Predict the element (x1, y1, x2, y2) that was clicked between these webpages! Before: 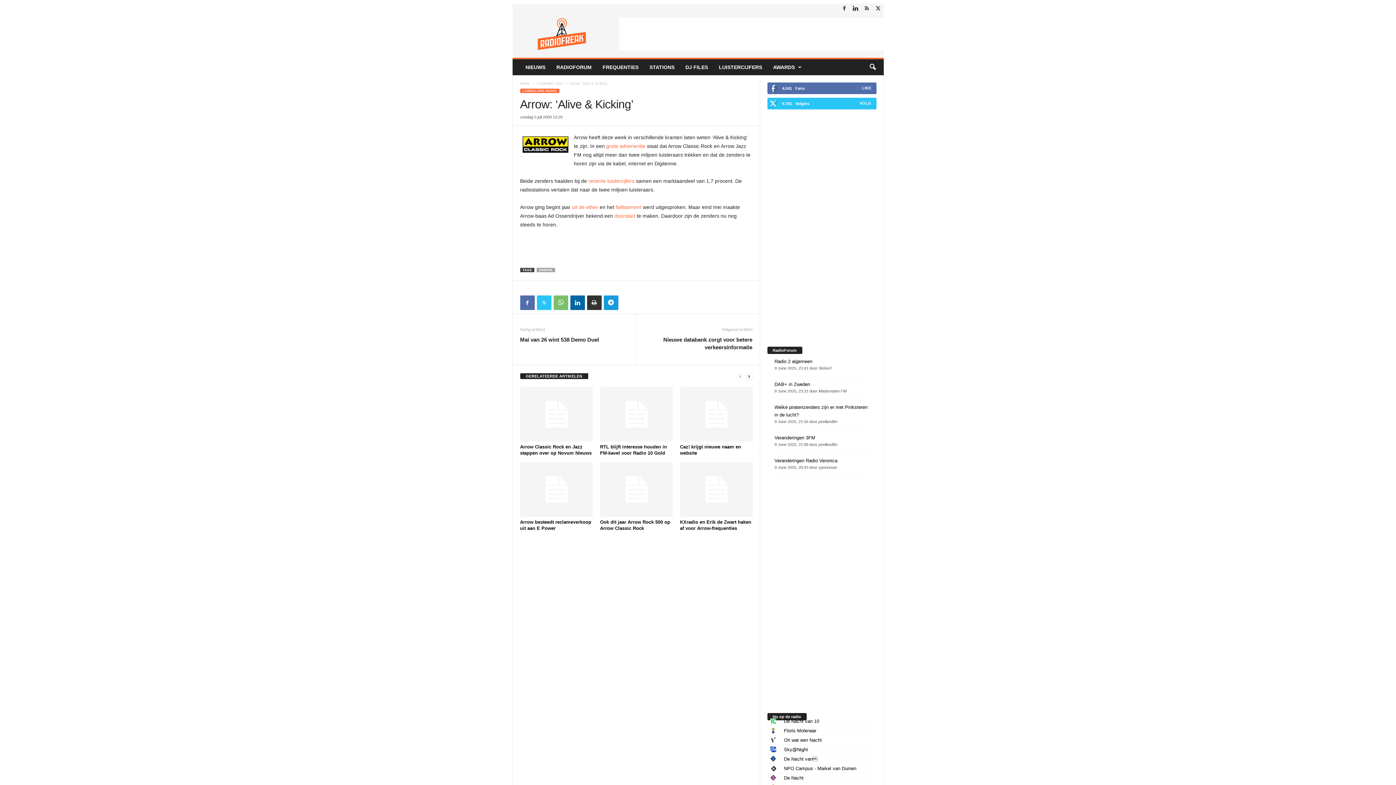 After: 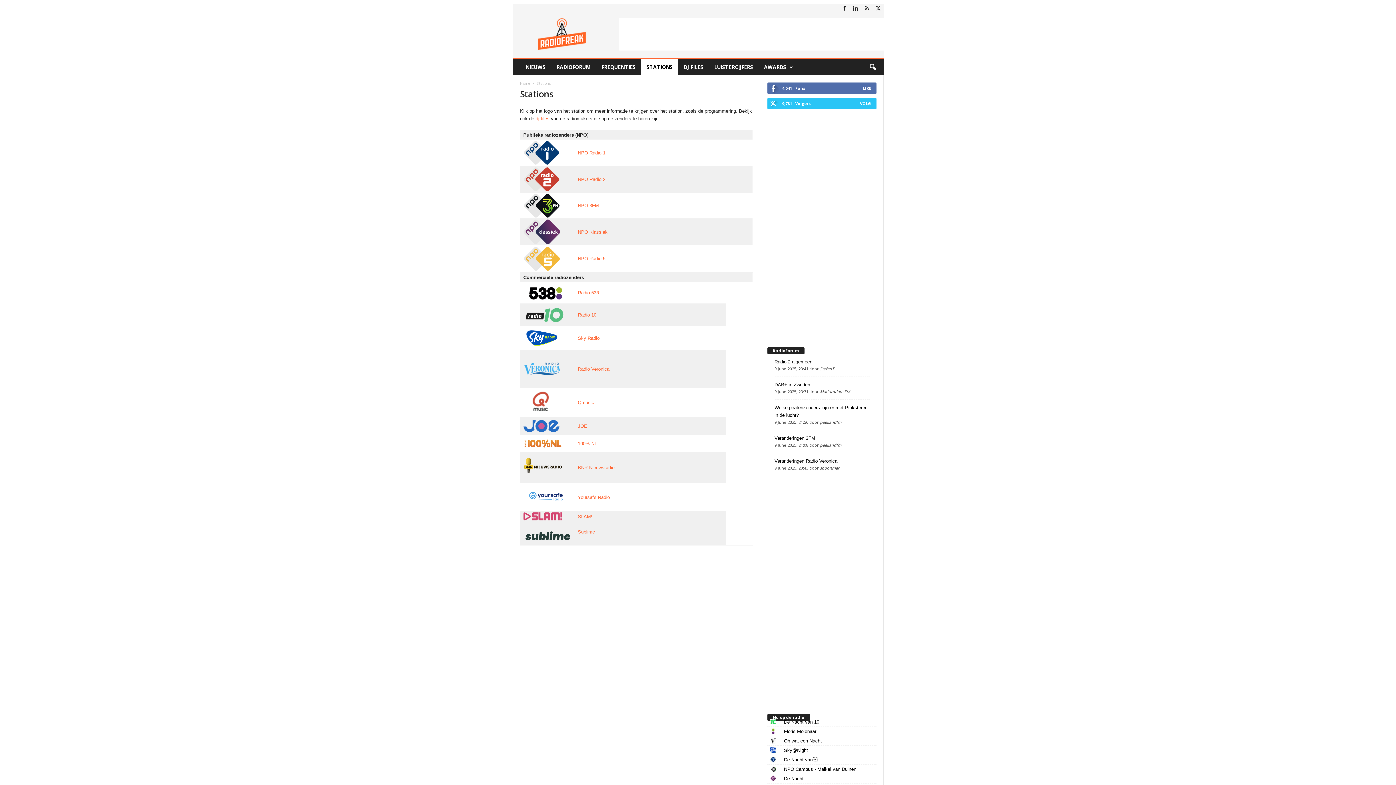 Action: label: STATIONS bbox: (644, 59, 680, 75)